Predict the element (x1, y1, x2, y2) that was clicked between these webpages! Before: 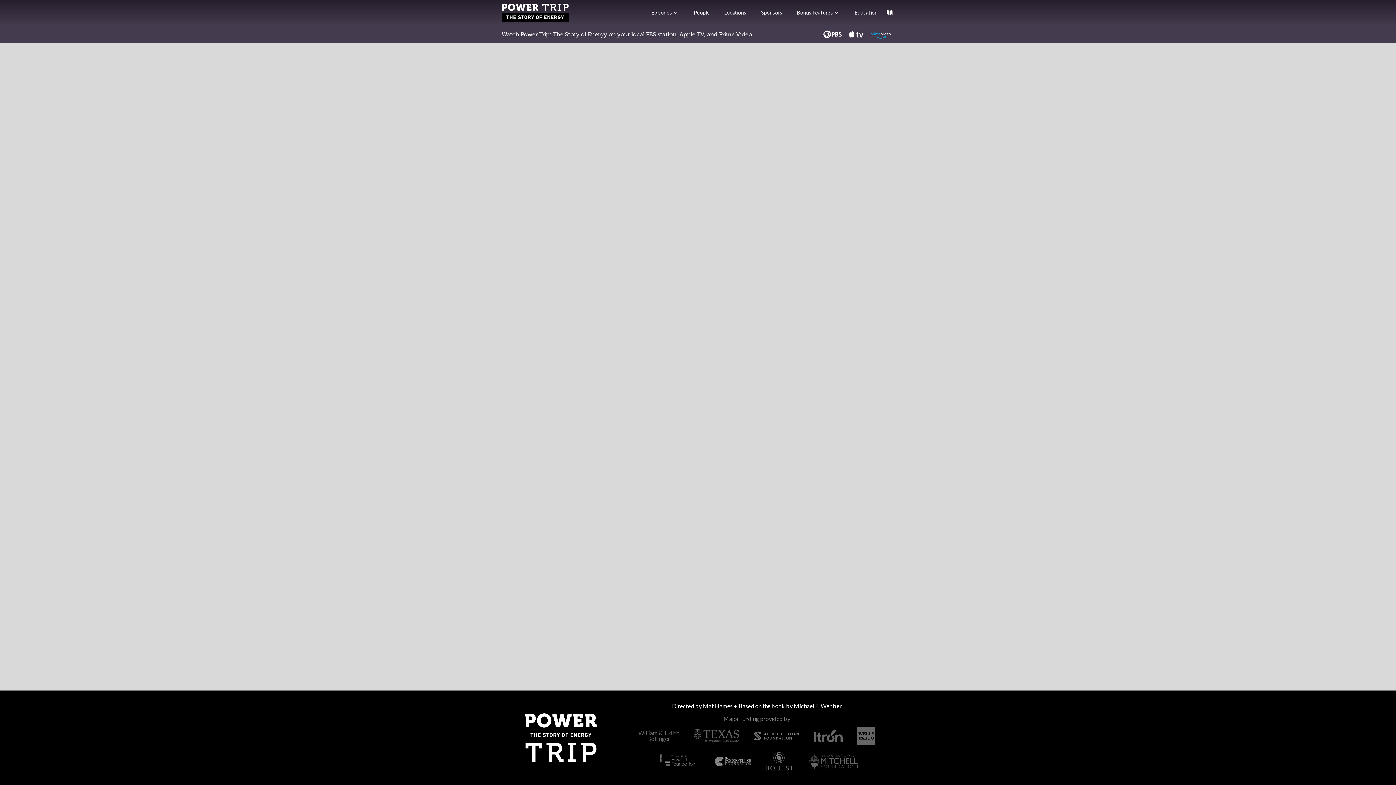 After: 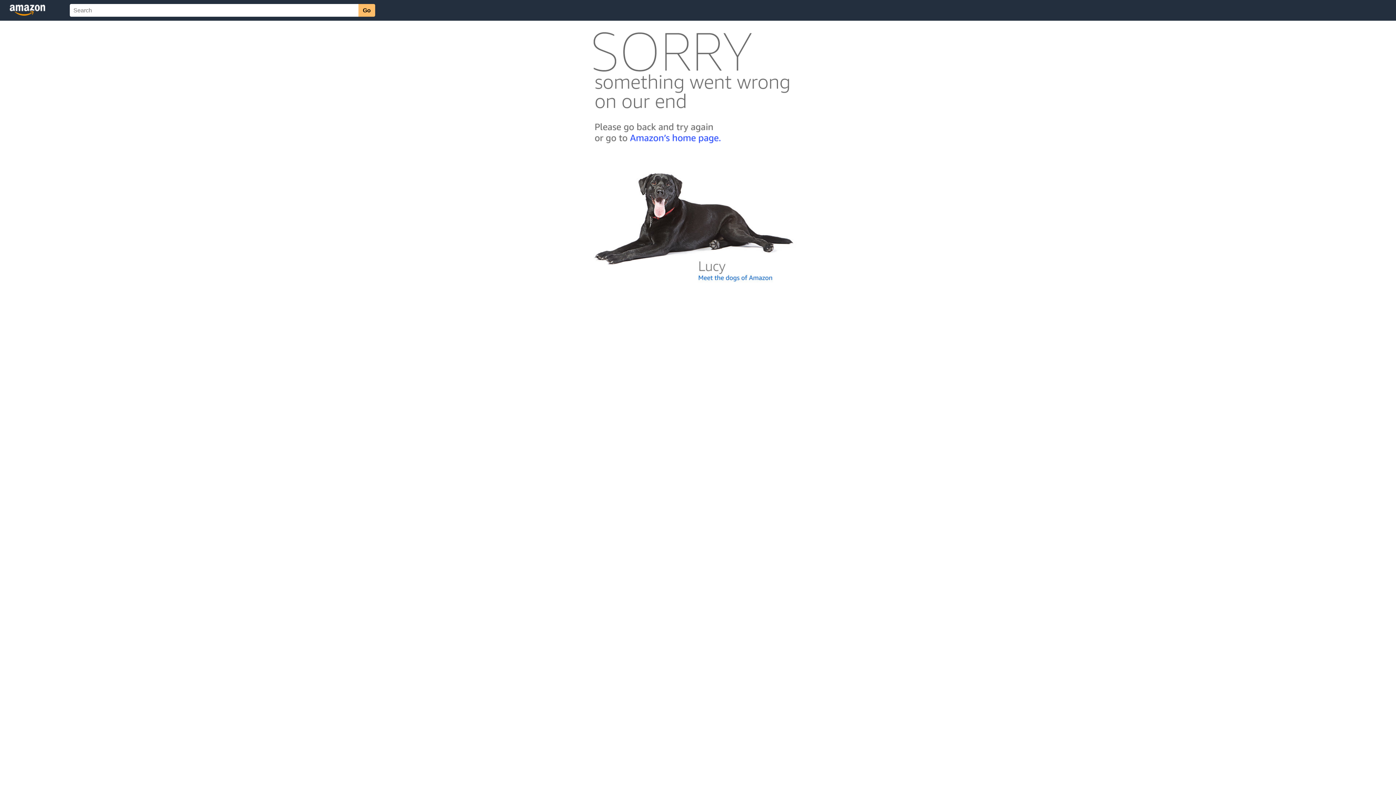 Action: bbox: (885, 1, 894, 24)